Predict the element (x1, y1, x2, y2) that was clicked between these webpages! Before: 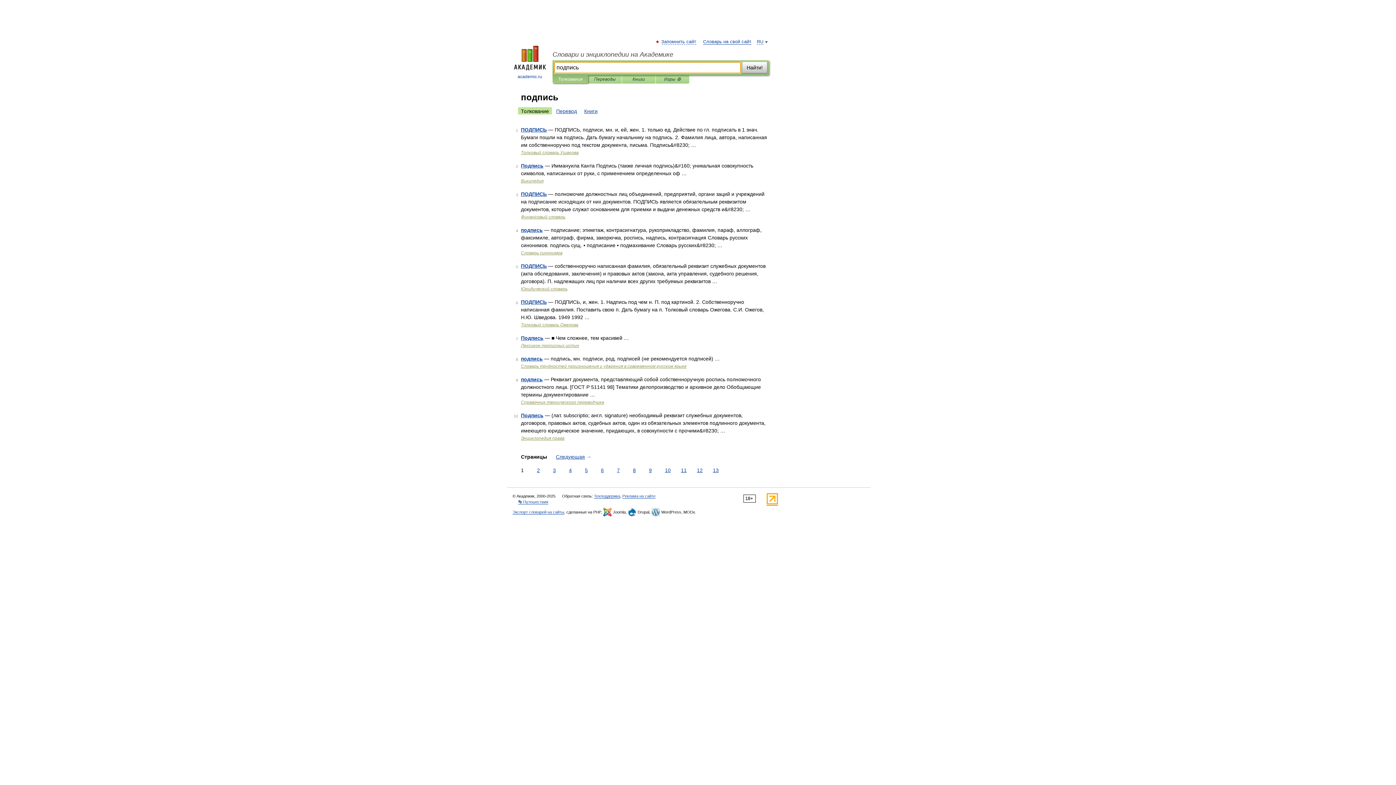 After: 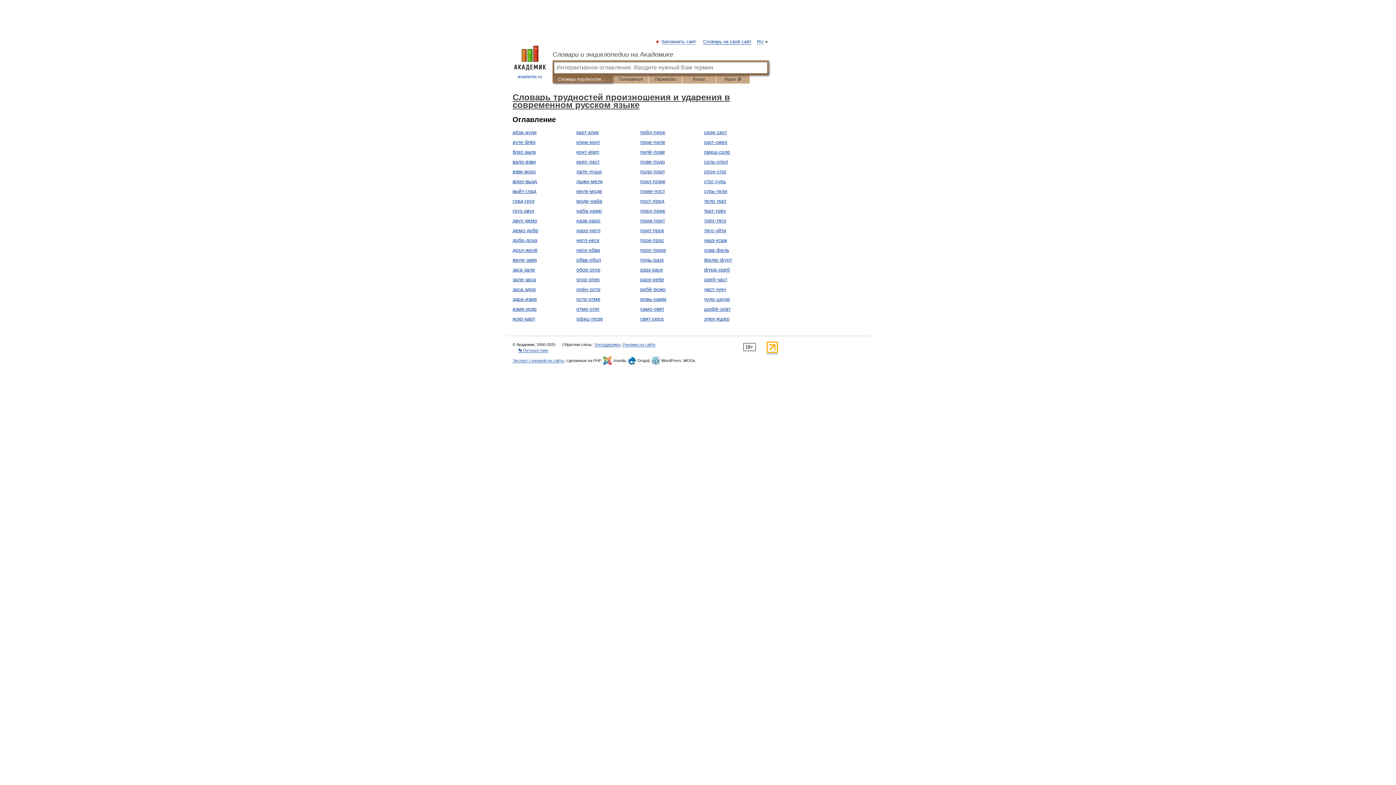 Action: label: Словарь трудностей произношения и ударения в современном русском языке bbox: (521, 364, 686, 369)